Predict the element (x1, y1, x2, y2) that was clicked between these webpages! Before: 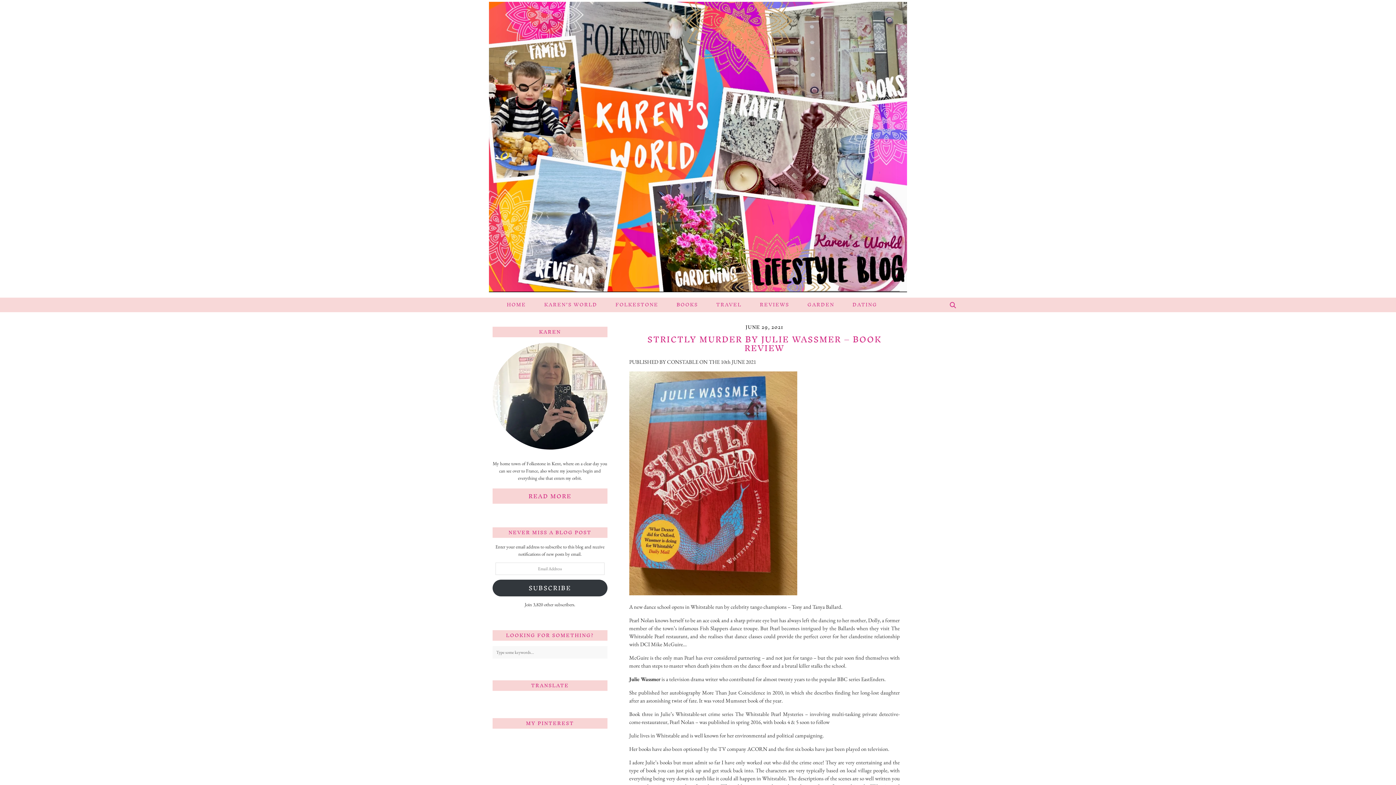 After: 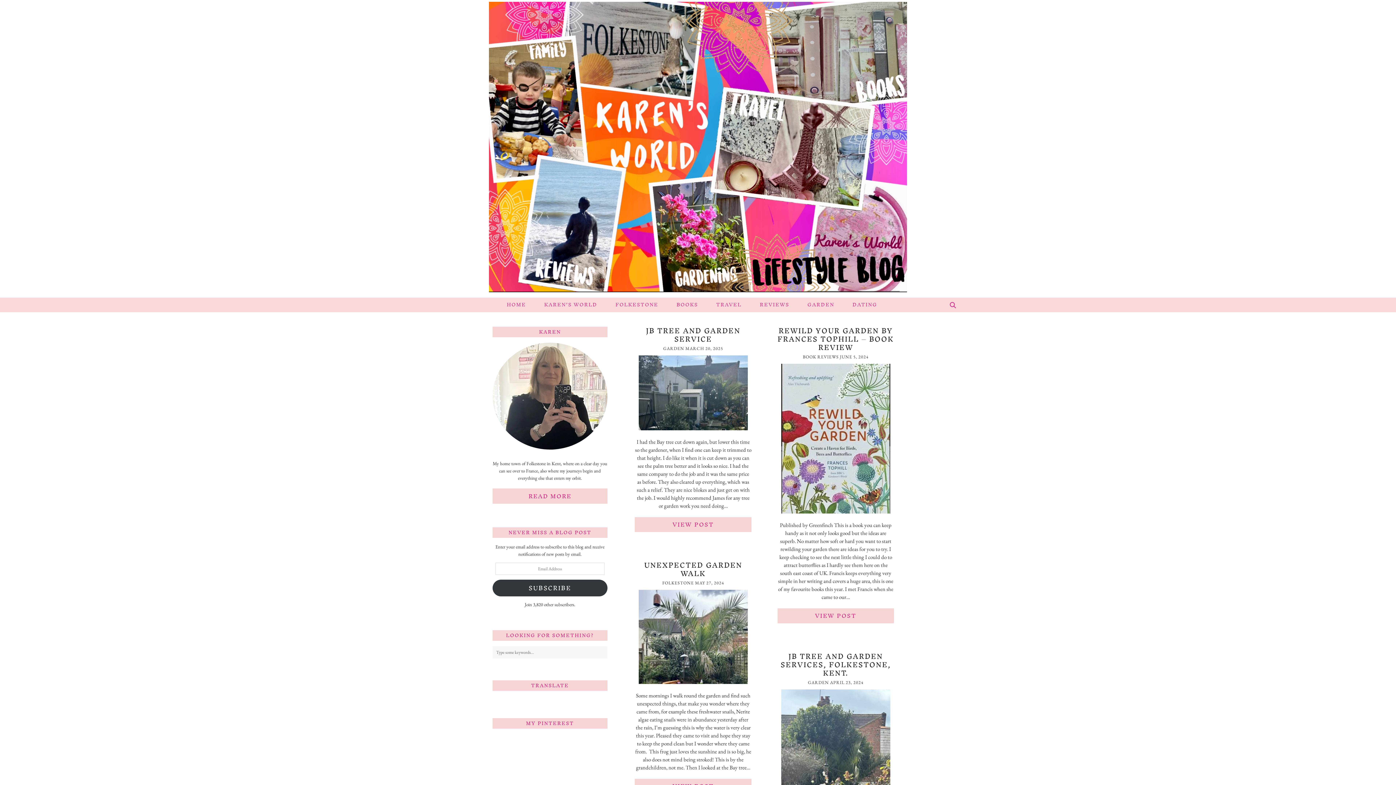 Action: bbox: (798, 297, 843, 312) label: GARDEN